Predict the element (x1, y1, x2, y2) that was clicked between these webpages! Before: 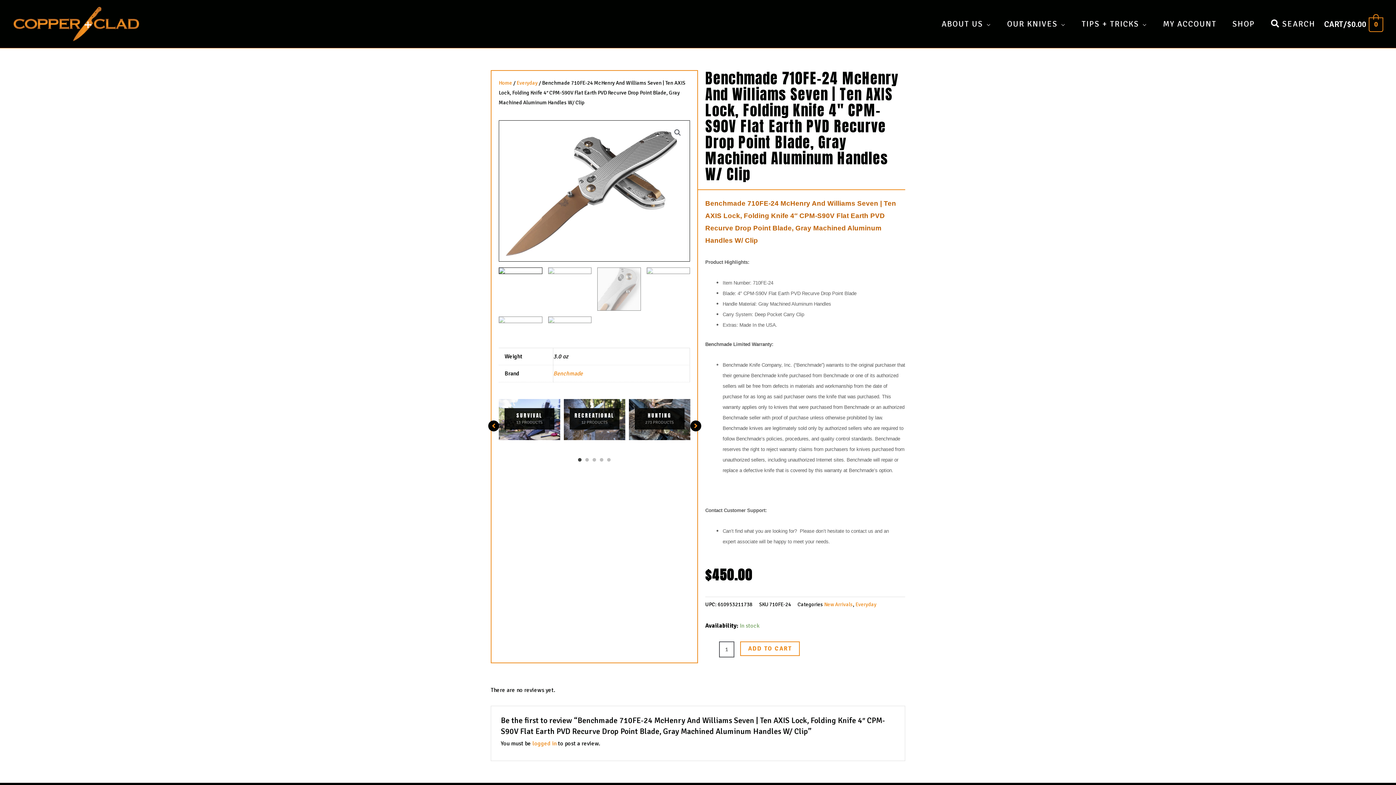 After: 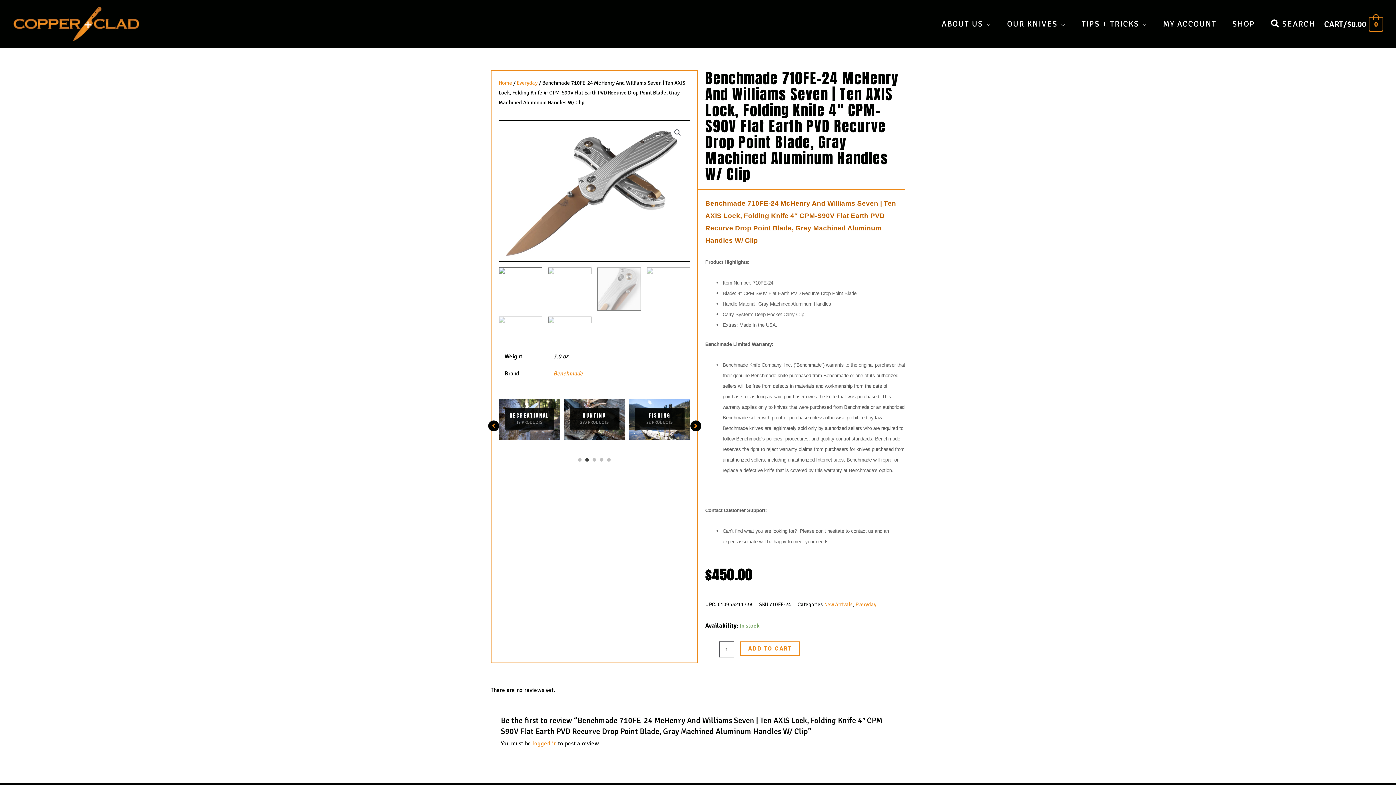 Action: label: 2 of 2 bbox: (583, 456, 590, 463)